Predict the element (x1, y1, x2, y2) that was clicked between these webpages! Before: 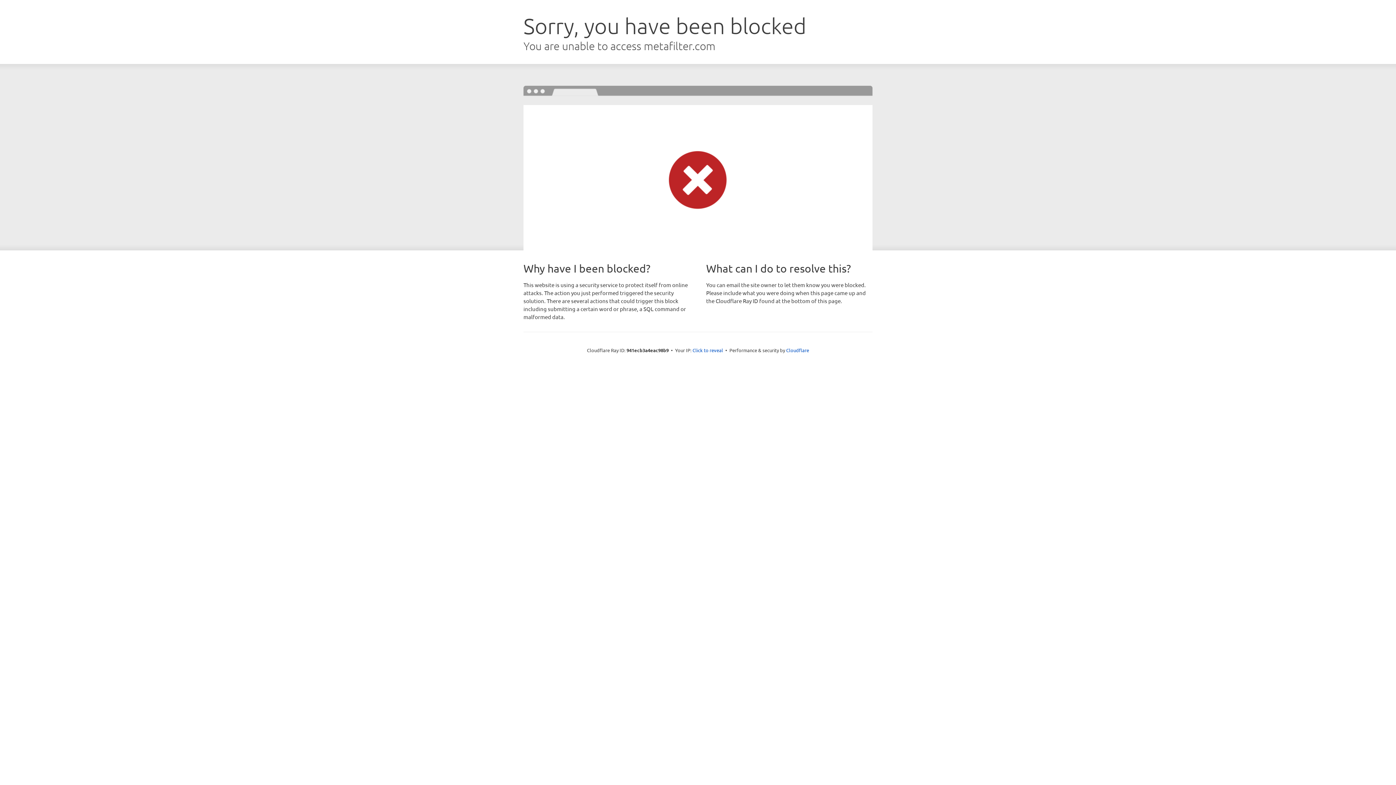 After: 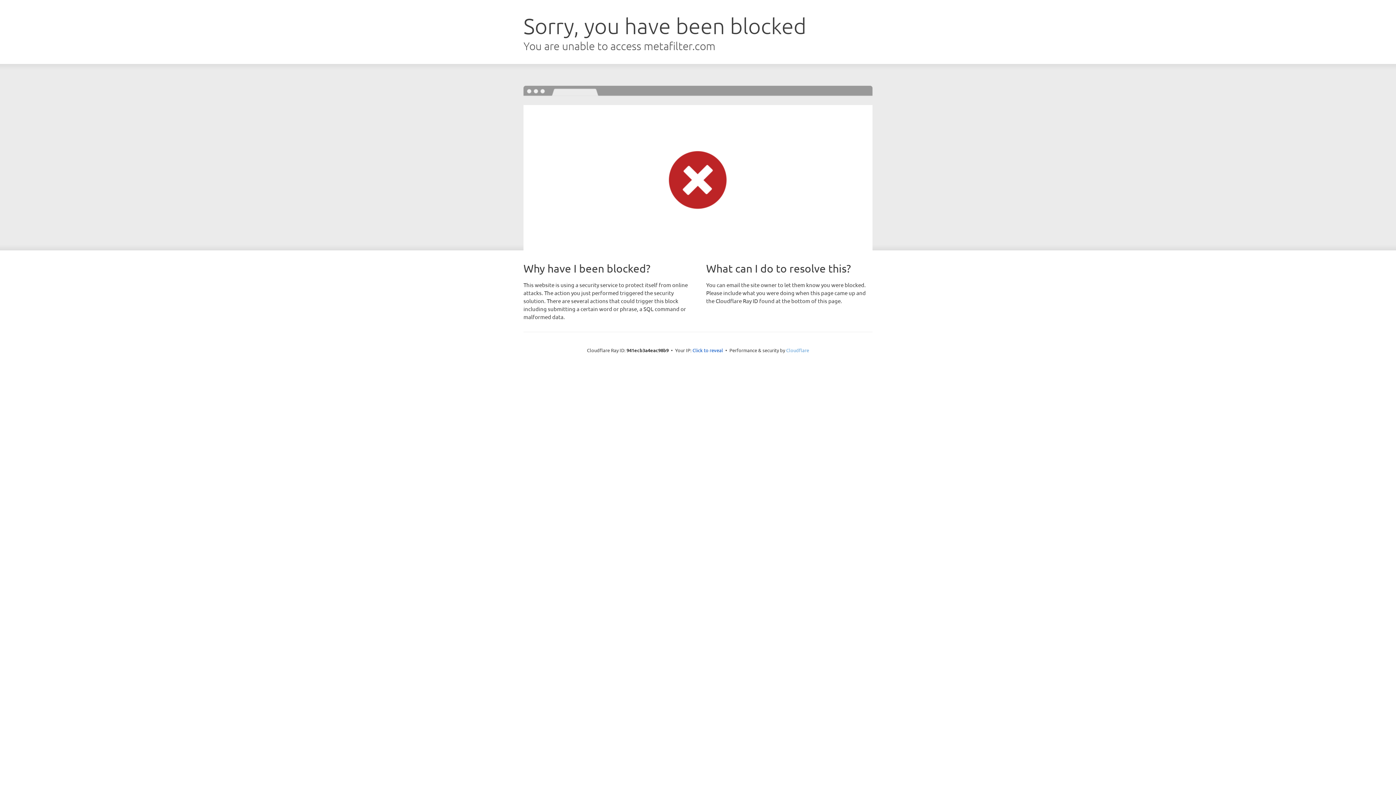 Action: label: Cloudflare bbox: (786, 347, 809, 353)